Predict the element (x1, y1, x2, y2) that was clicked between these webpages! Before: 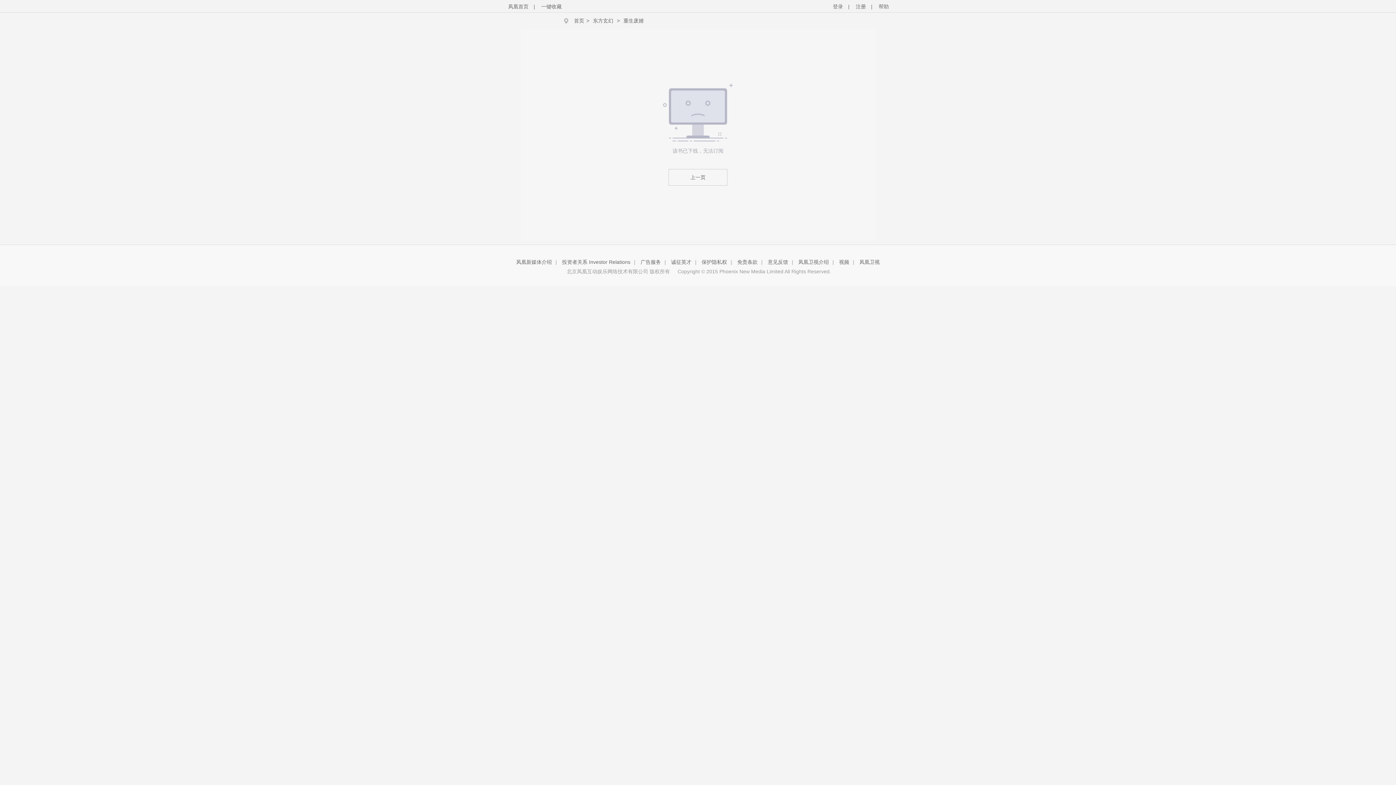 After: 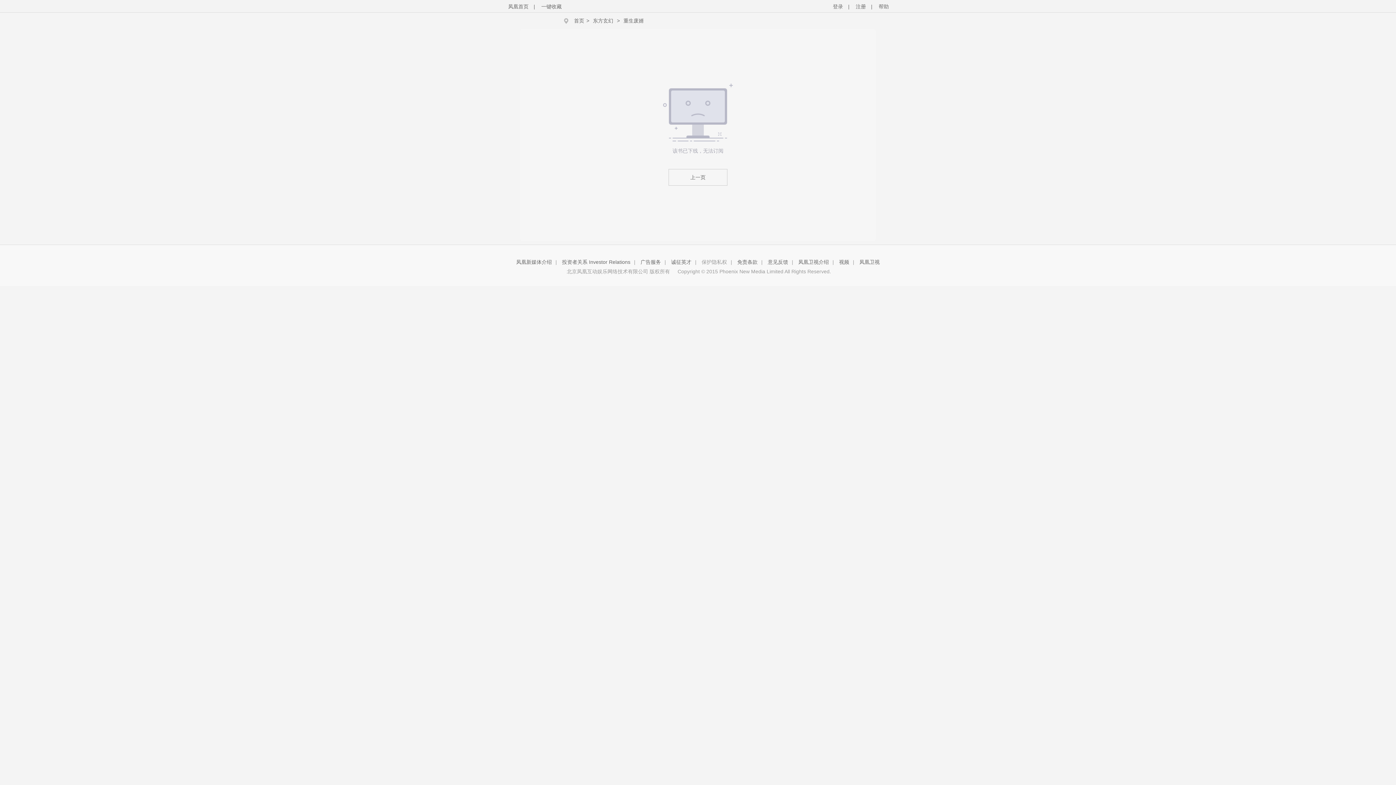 Action: bbox: (701, 259, 727, 265) label: 保护隐私权